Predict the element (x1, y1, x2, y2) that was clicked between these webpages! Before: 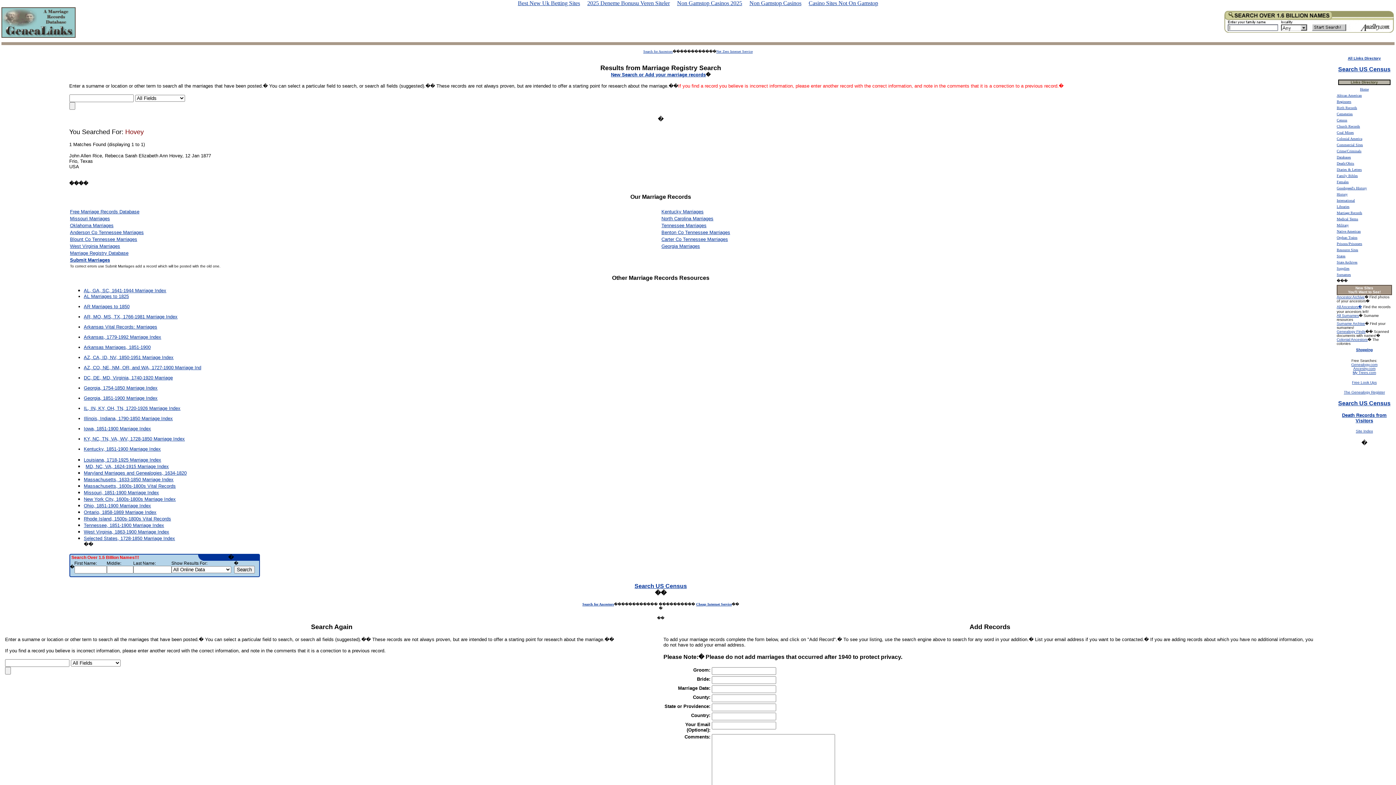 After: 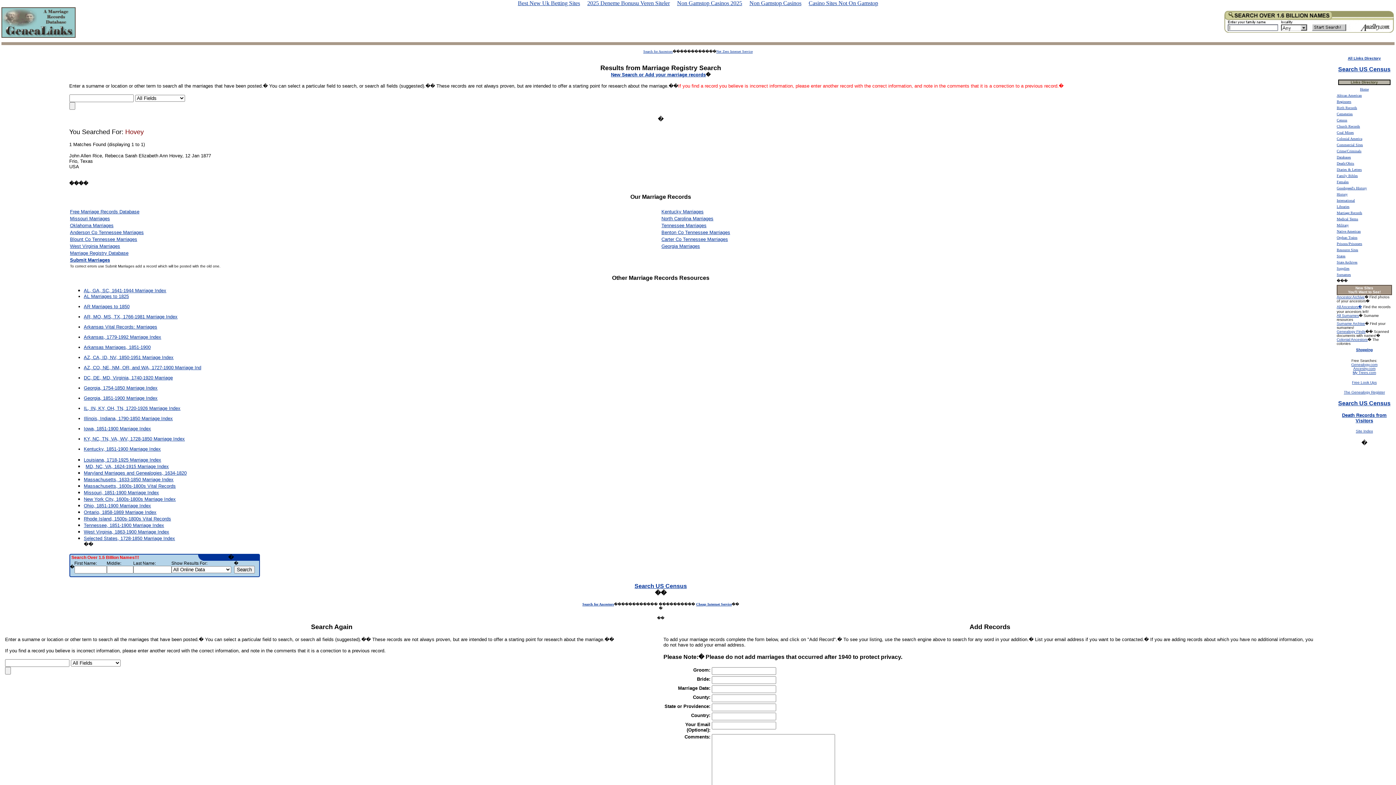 Action: label: AR Marriages to 1850 bbox: (83, 303, 129, 309)